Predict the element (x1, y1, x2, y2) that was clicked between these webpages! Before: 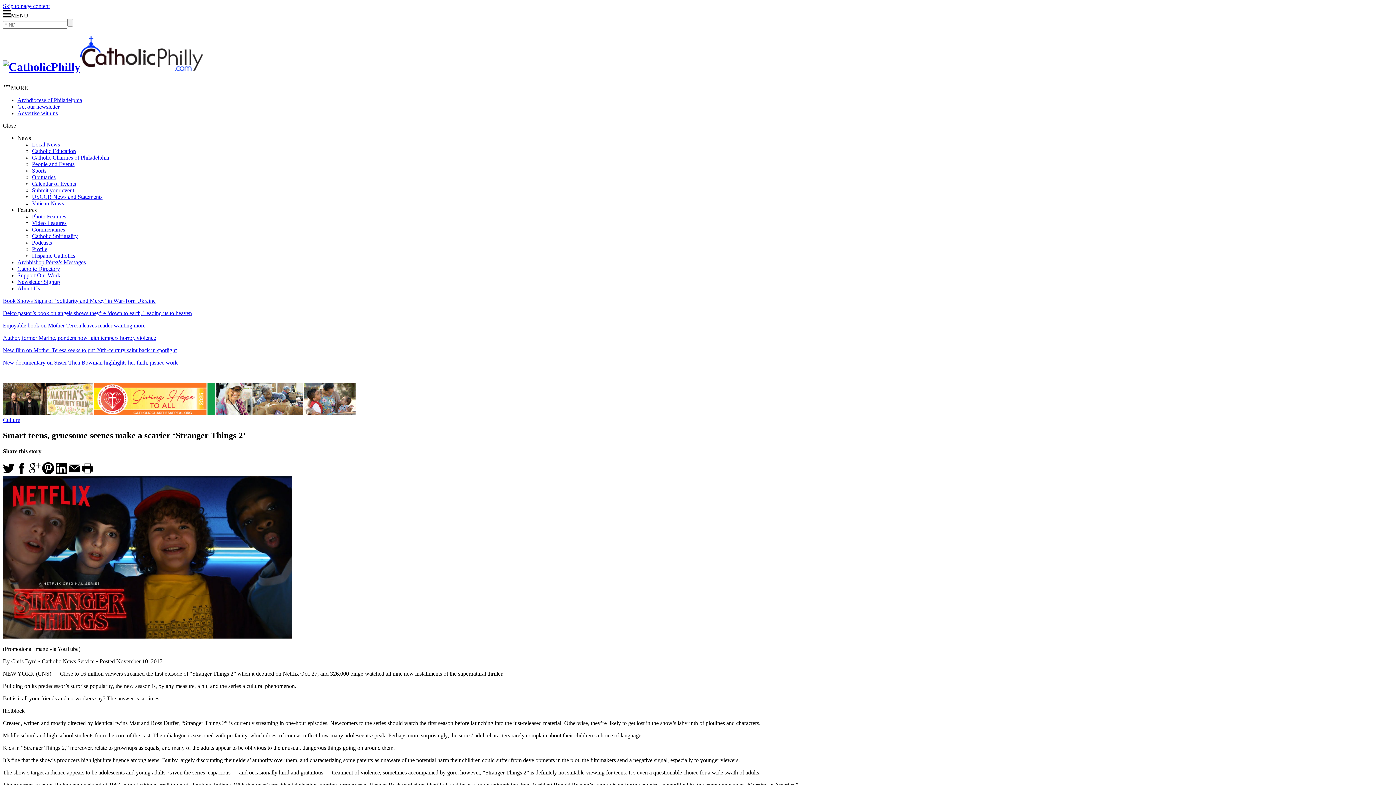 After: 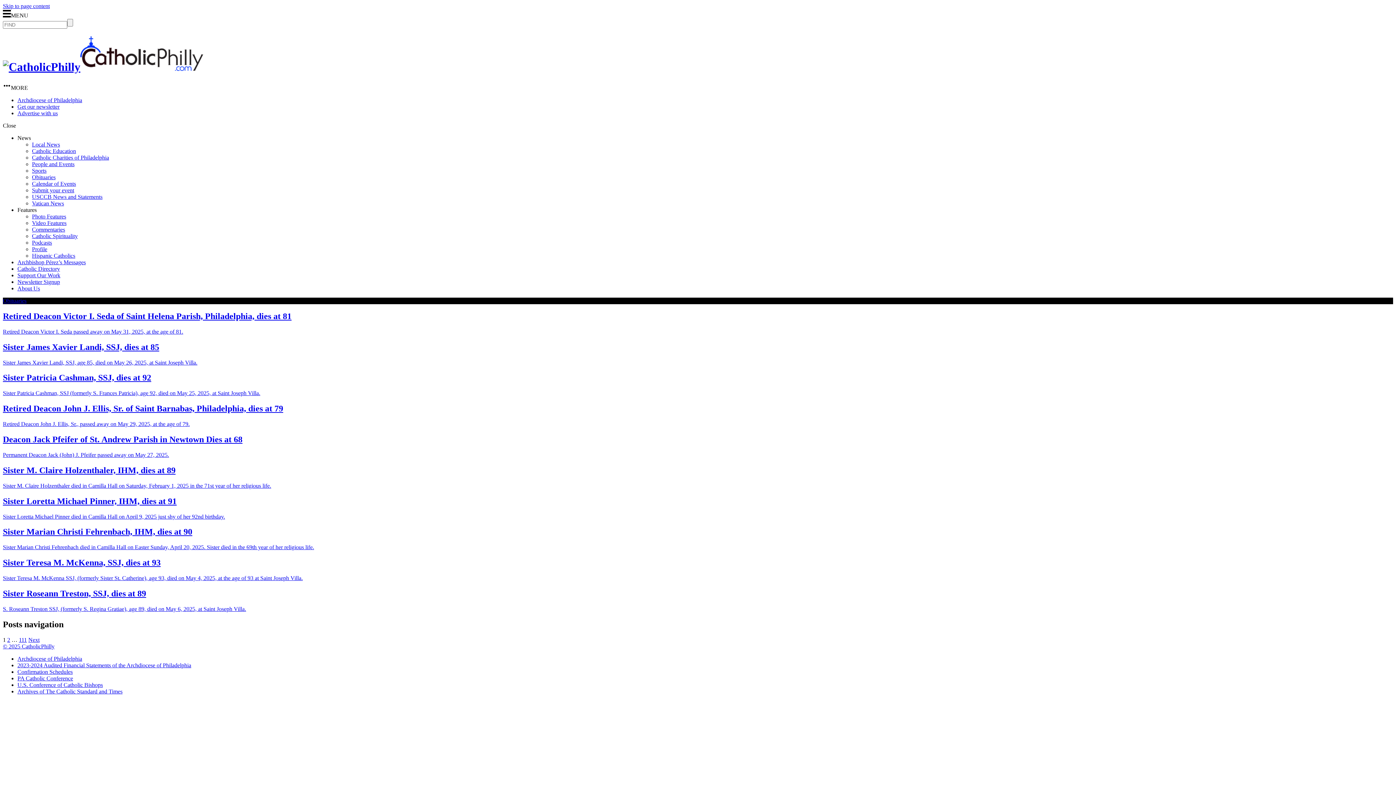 Action: label: Obituaries bbox: (32, 174, 55, 180)